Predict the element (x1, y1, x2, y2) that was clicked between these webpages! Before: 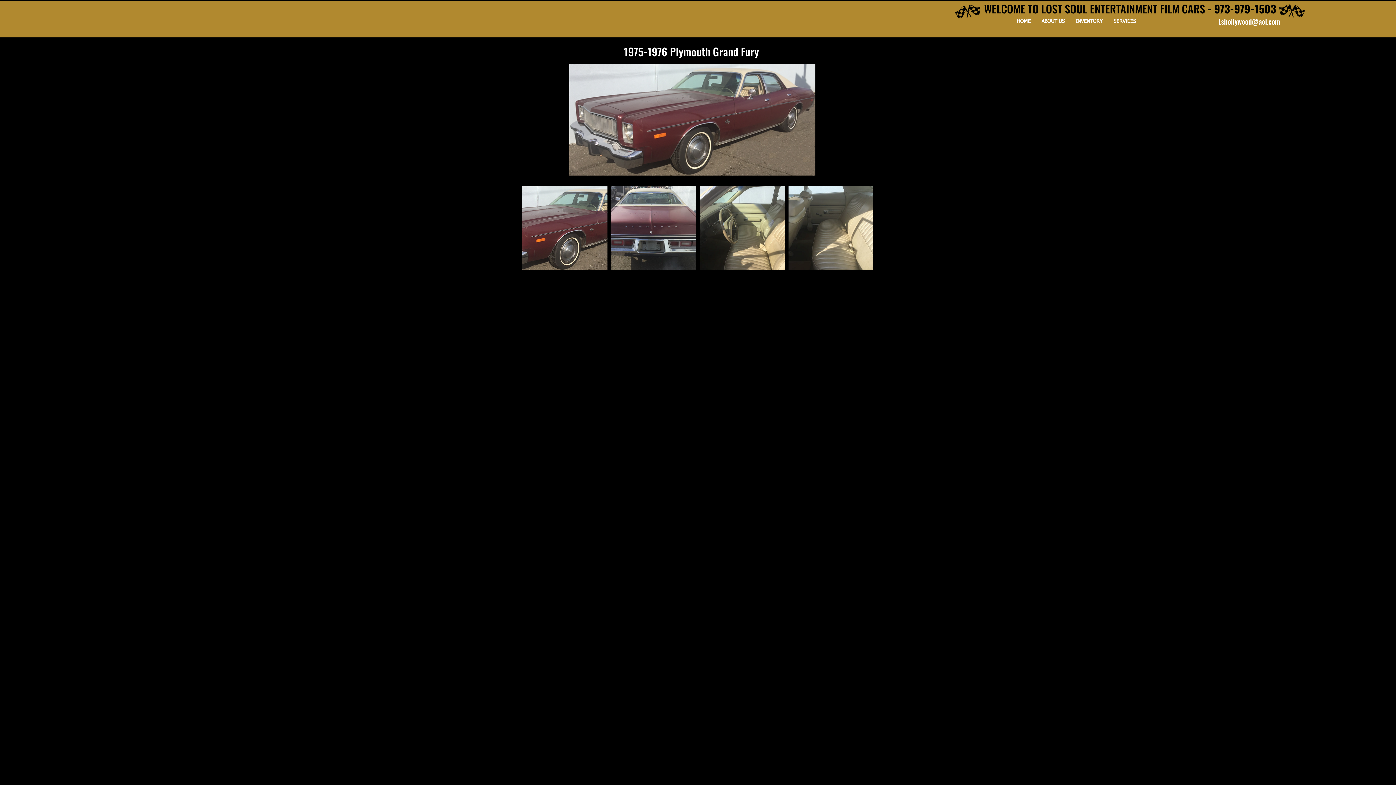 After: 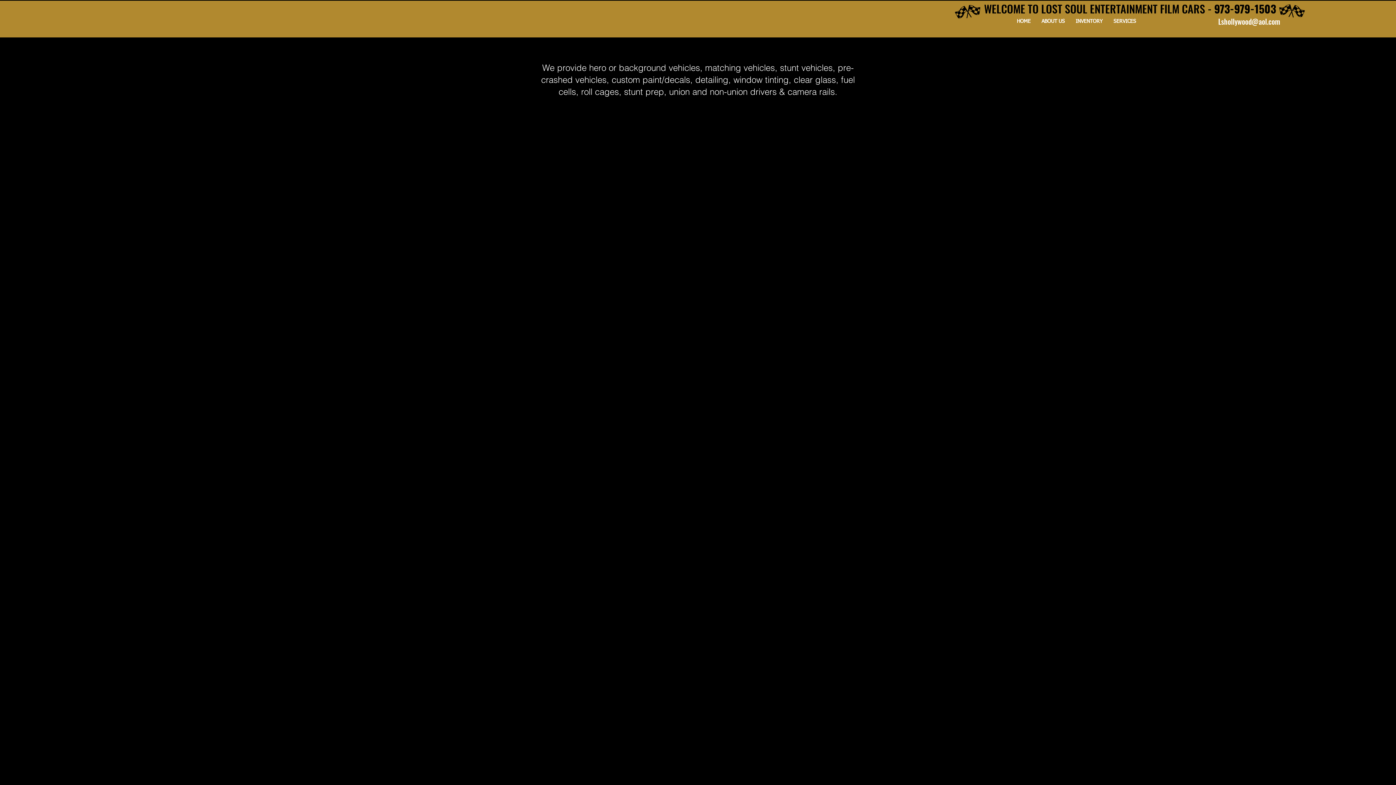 Action: bbox: (1108, 12, 1141, 30) label: SERVICES